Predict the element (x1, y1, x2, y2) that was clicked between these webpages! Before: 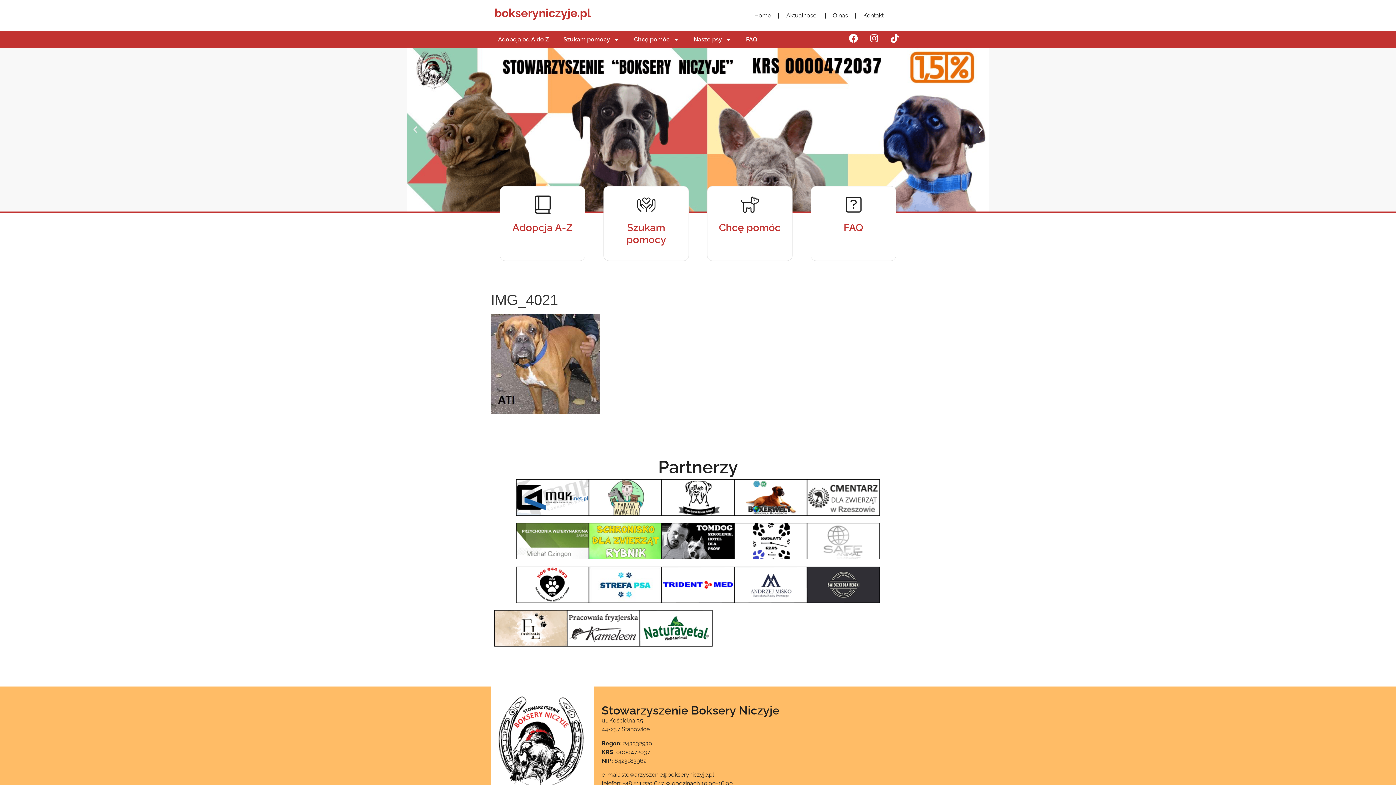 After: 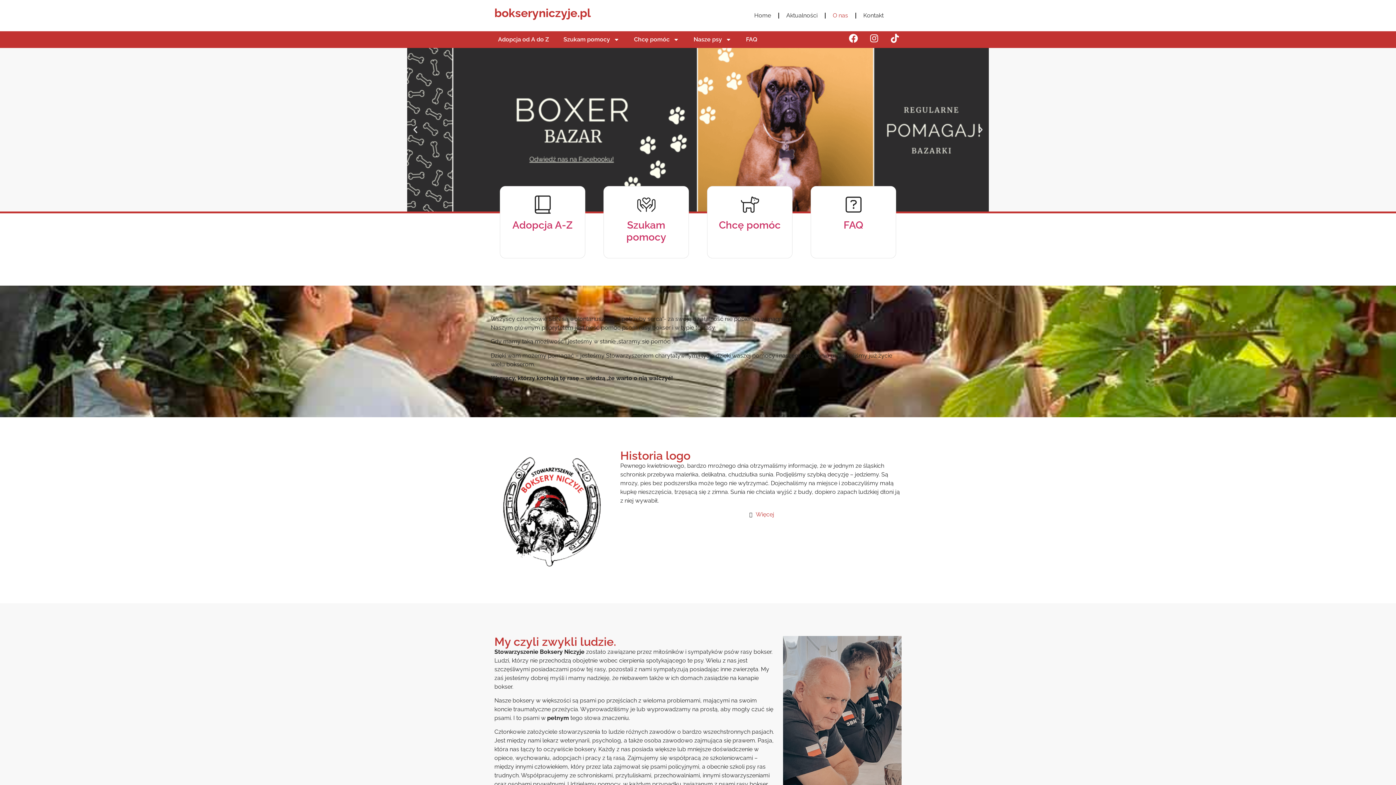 Action: bbox: (825, 7, 855, 24) label: O nas